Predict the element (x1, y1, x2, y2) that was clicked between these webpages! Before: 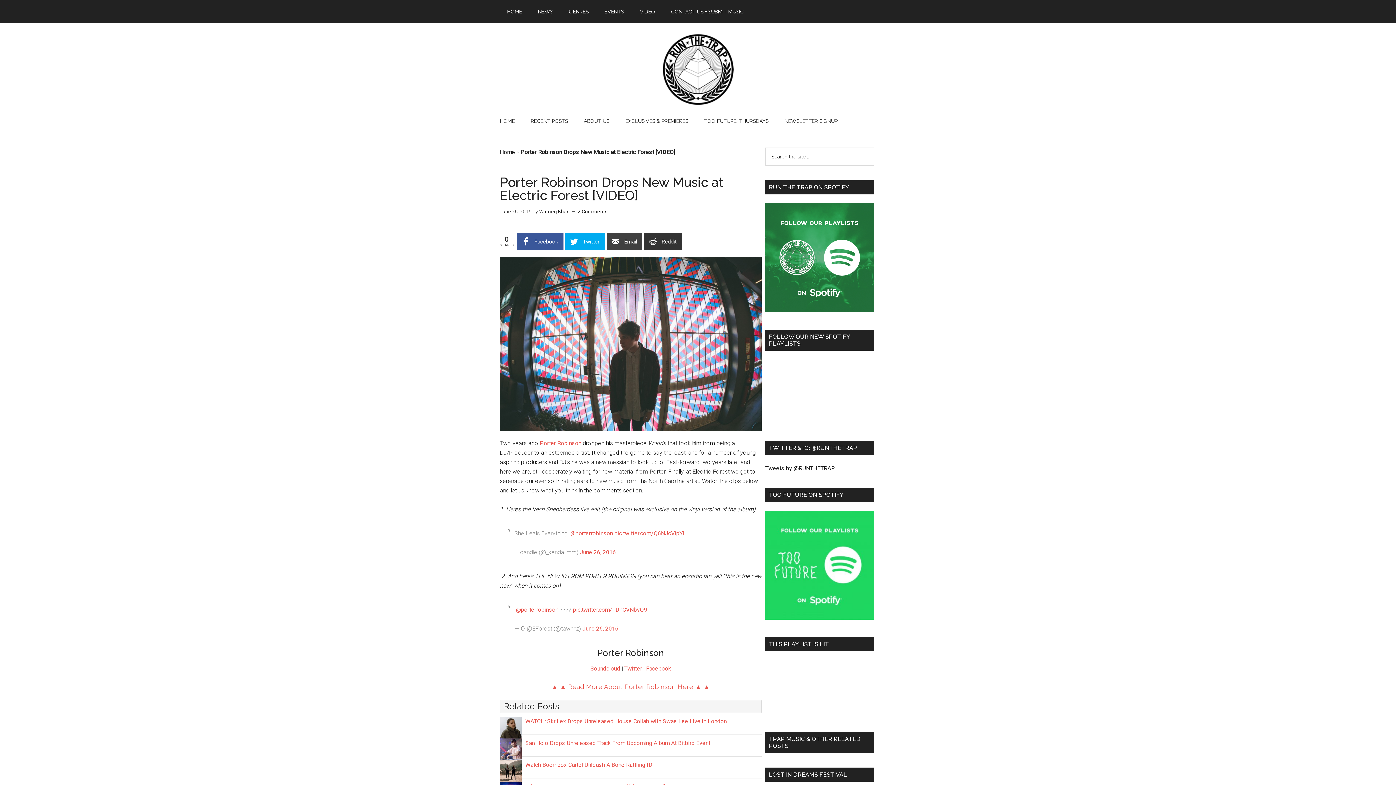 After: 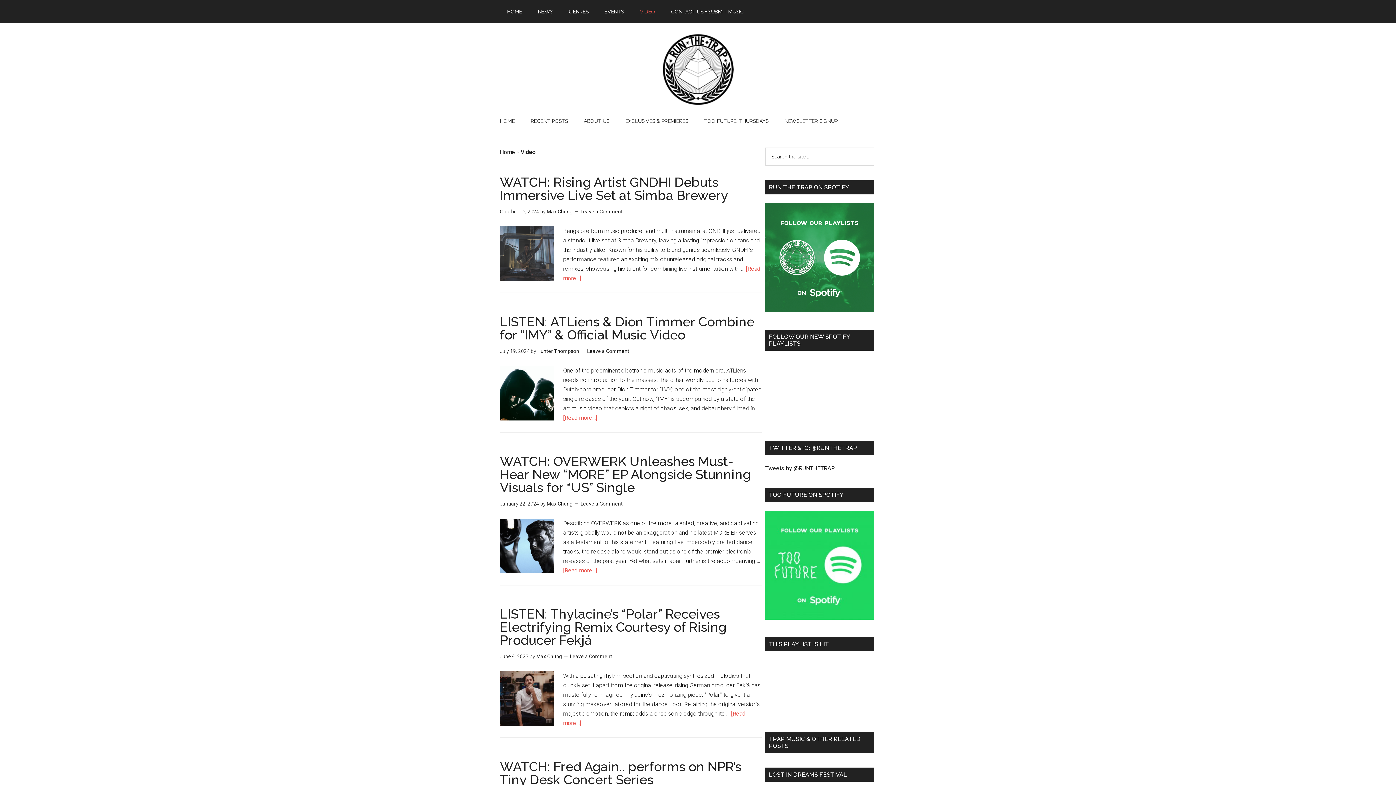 Action: bbox: (632, 0, 662, 23) label: VIDEO